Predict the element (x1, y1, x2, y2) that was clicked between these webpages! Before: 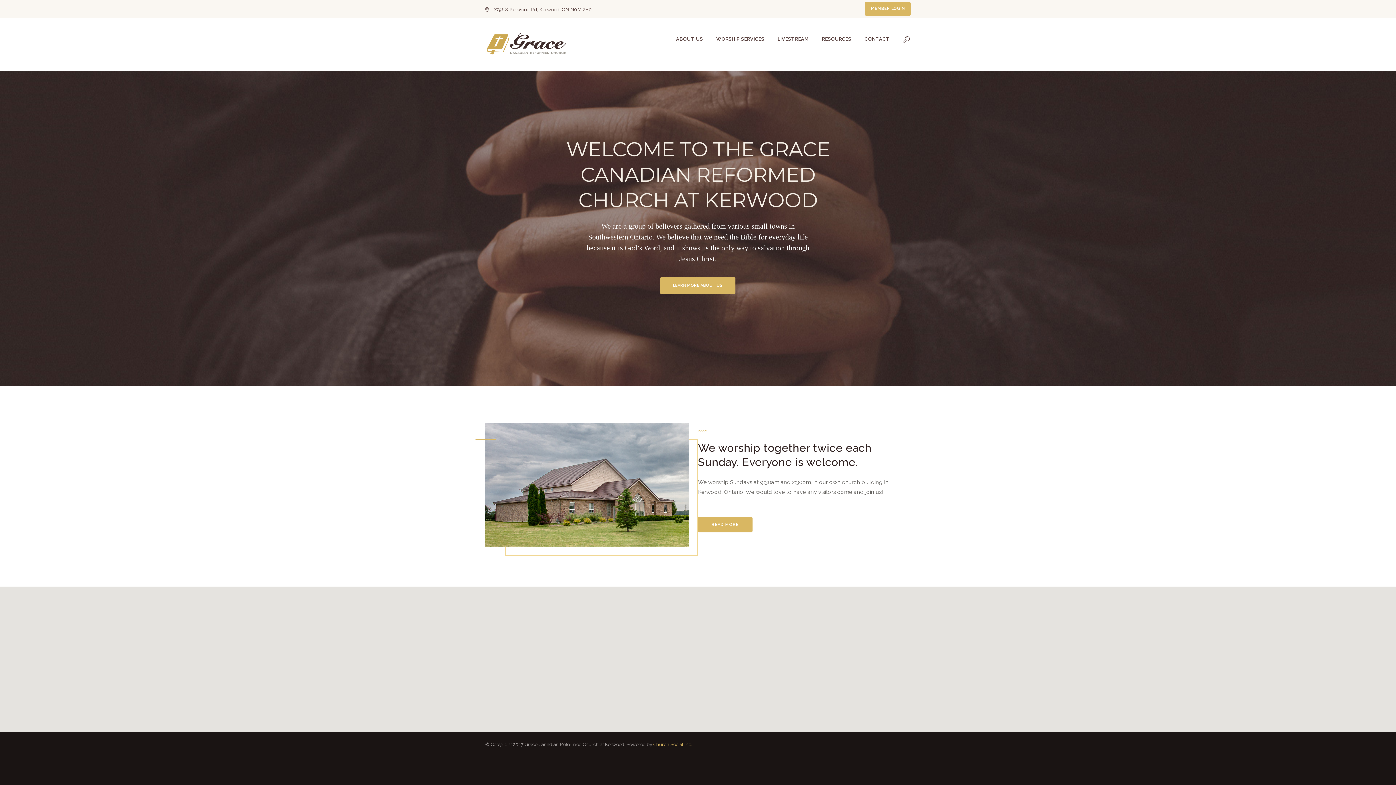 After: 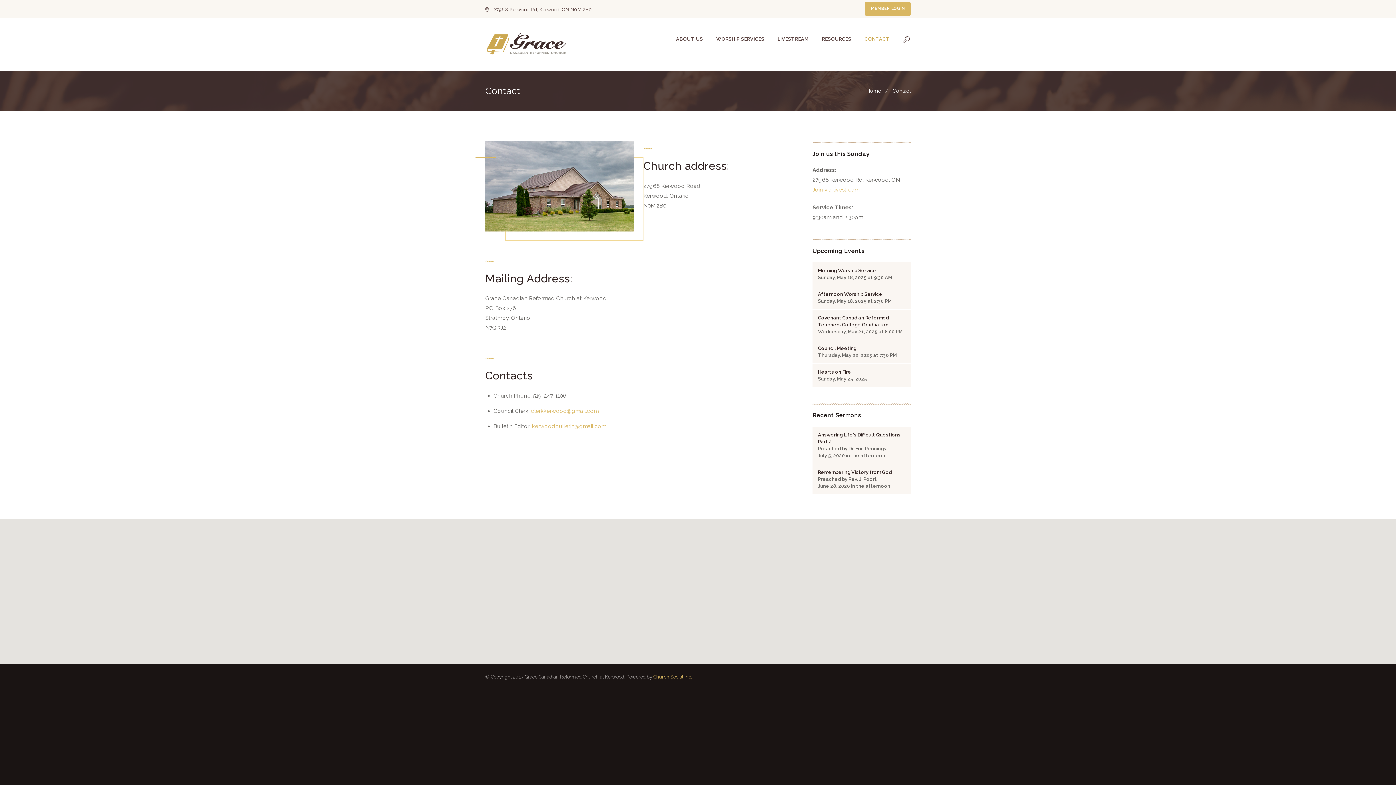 Action: bbox: (858, 28, 896, 50) label: CONTACT